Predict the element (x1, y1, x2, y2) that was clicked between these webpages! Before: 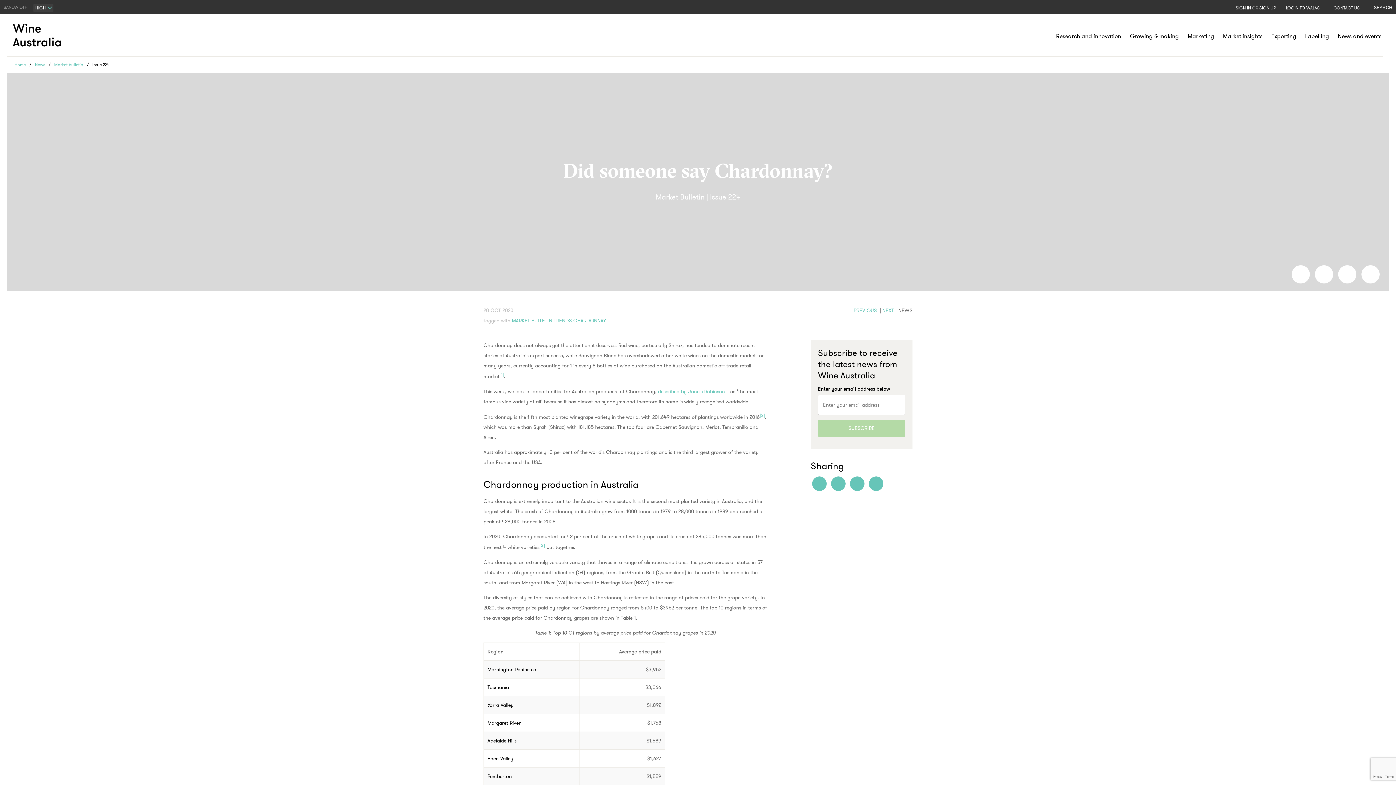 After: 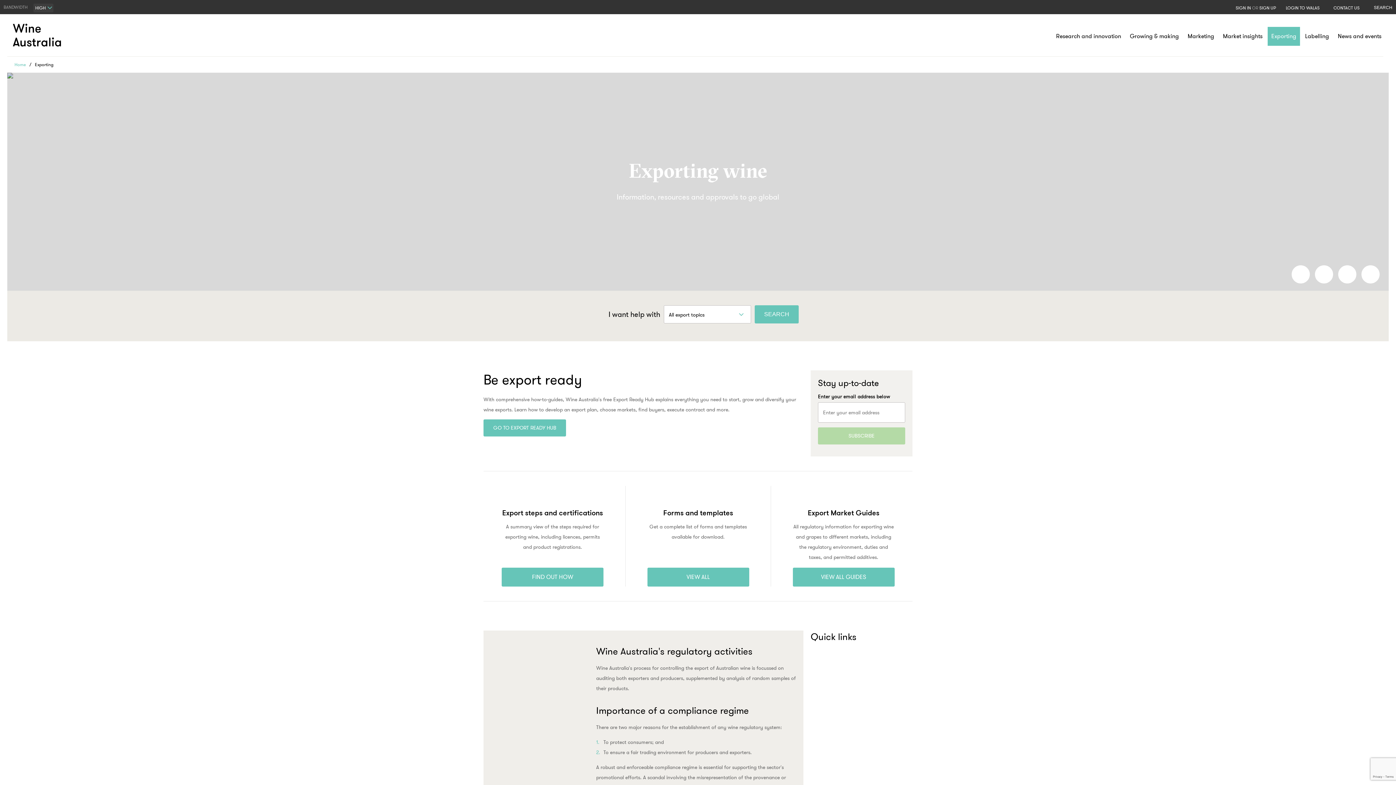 Action: bbox: (1268, 26, 1300, 45) label: Exporting